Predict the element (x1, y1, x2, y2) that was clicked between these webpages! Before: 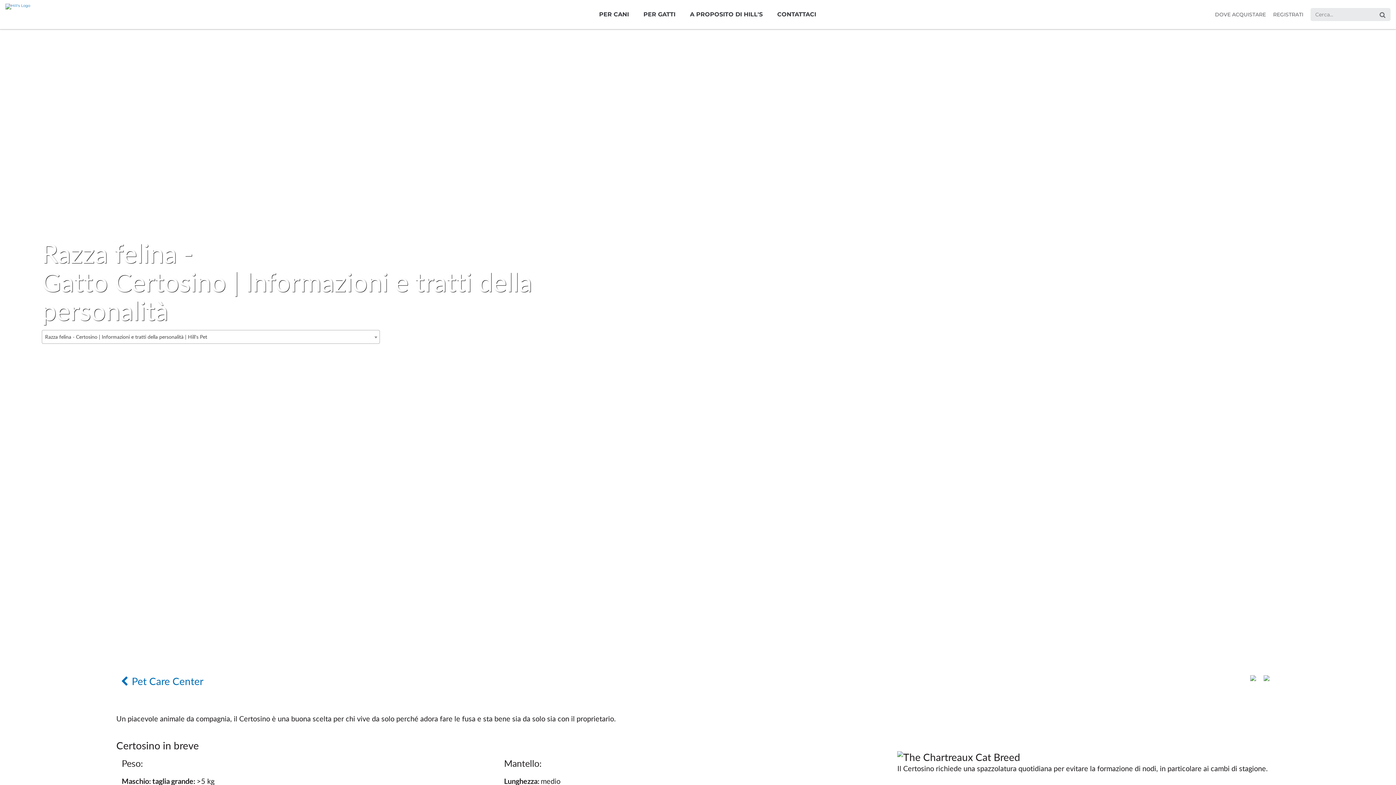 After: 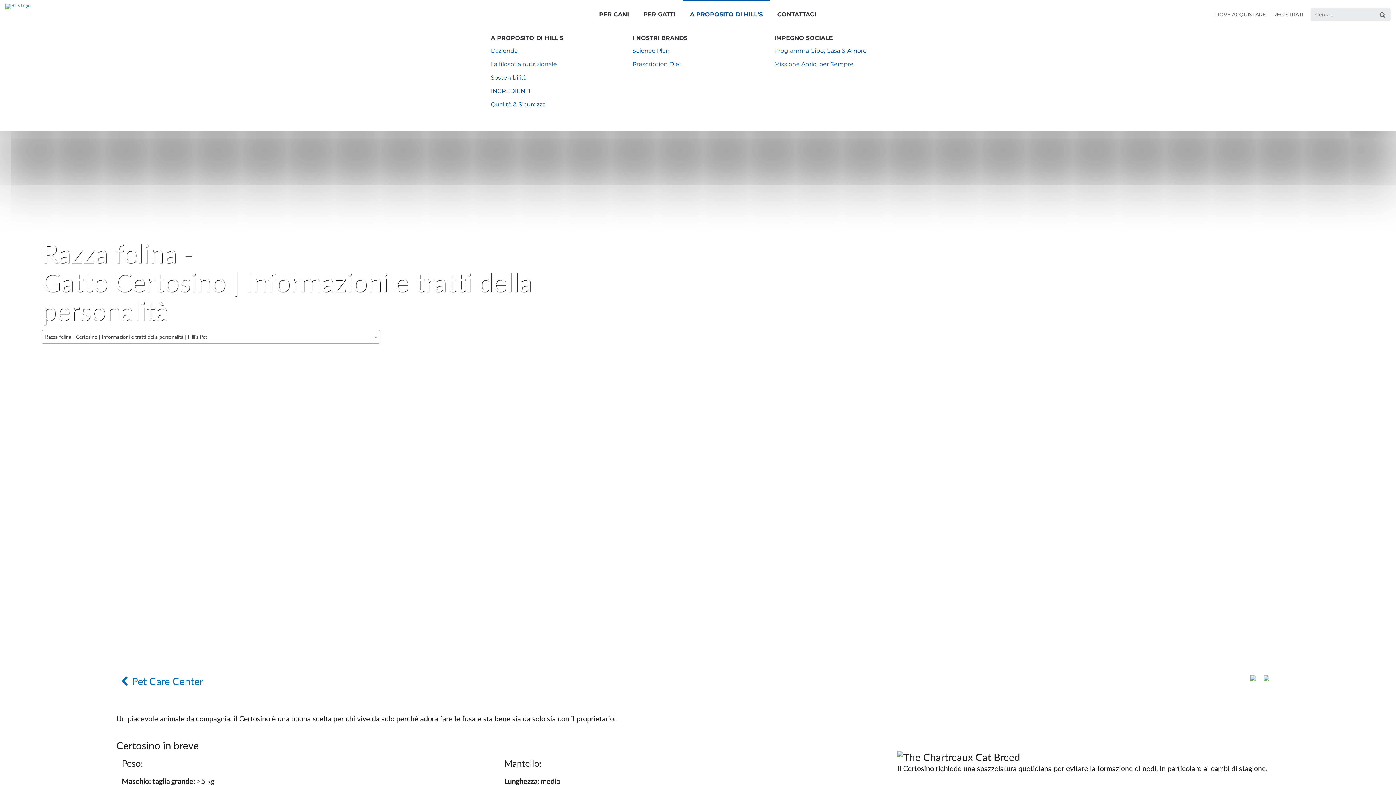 Action: bbox: (682, 0, 770, 29) label: A PROPOSITO DI HILL'S